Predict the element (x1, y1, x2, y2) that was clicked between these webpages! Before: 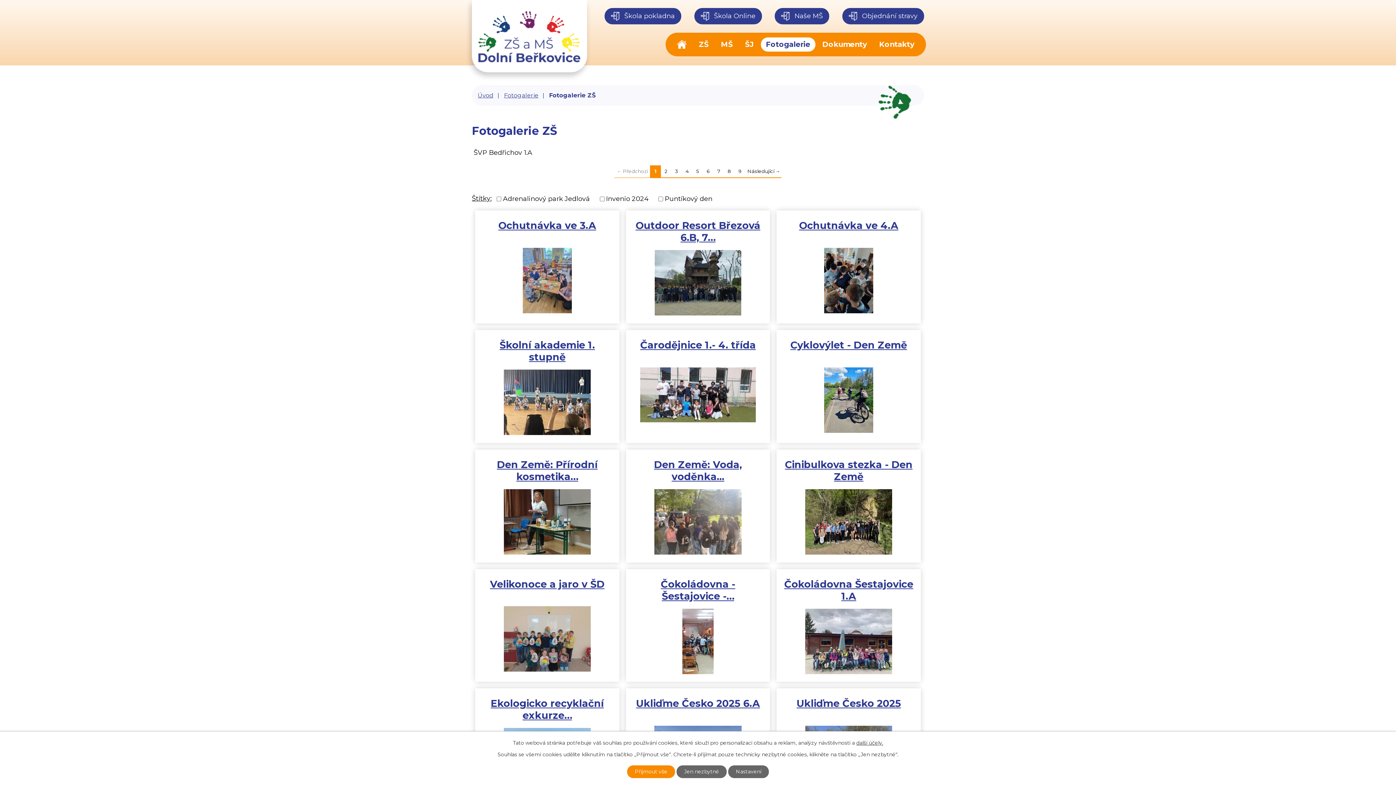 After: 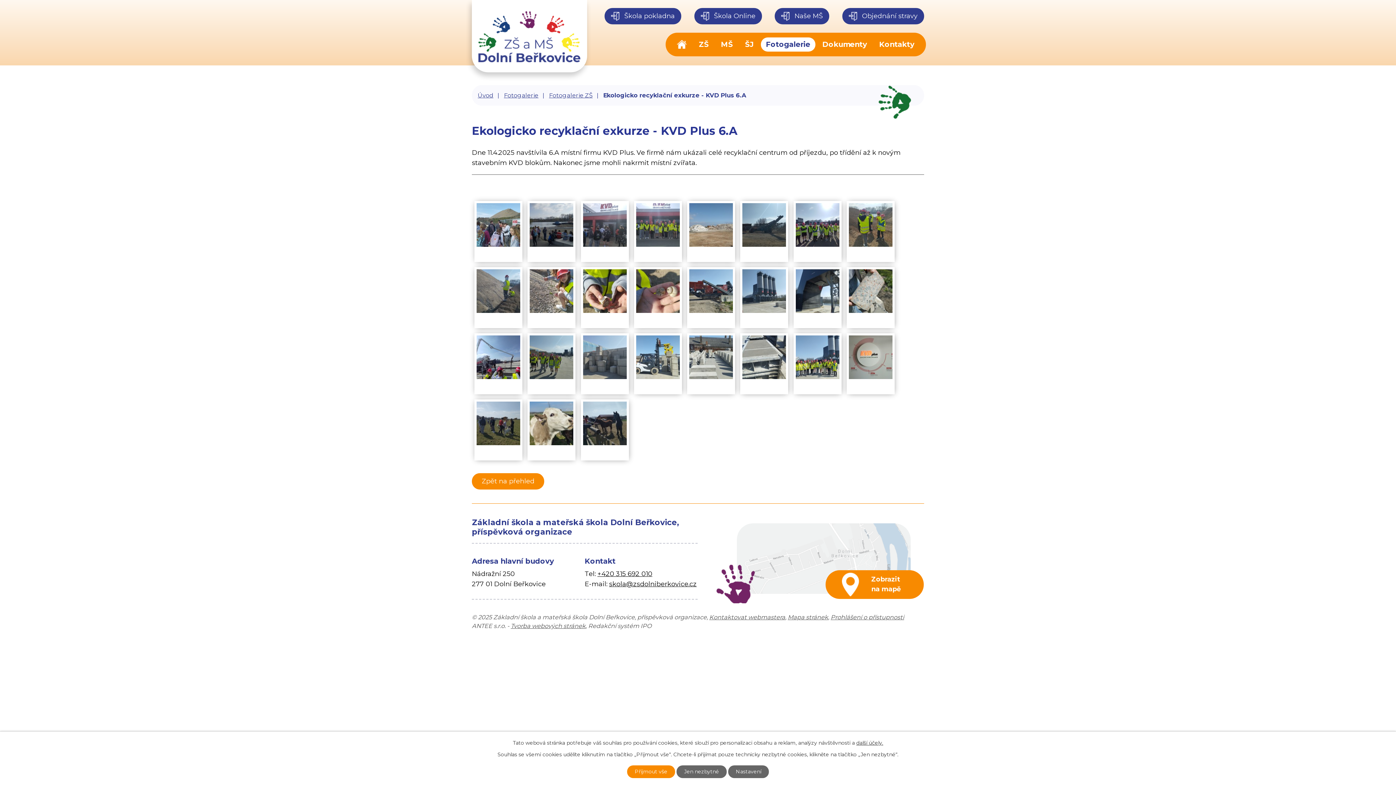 Action: label: Ekologicko recyklační exkurze… bbox: (477, 690, 617, 721)